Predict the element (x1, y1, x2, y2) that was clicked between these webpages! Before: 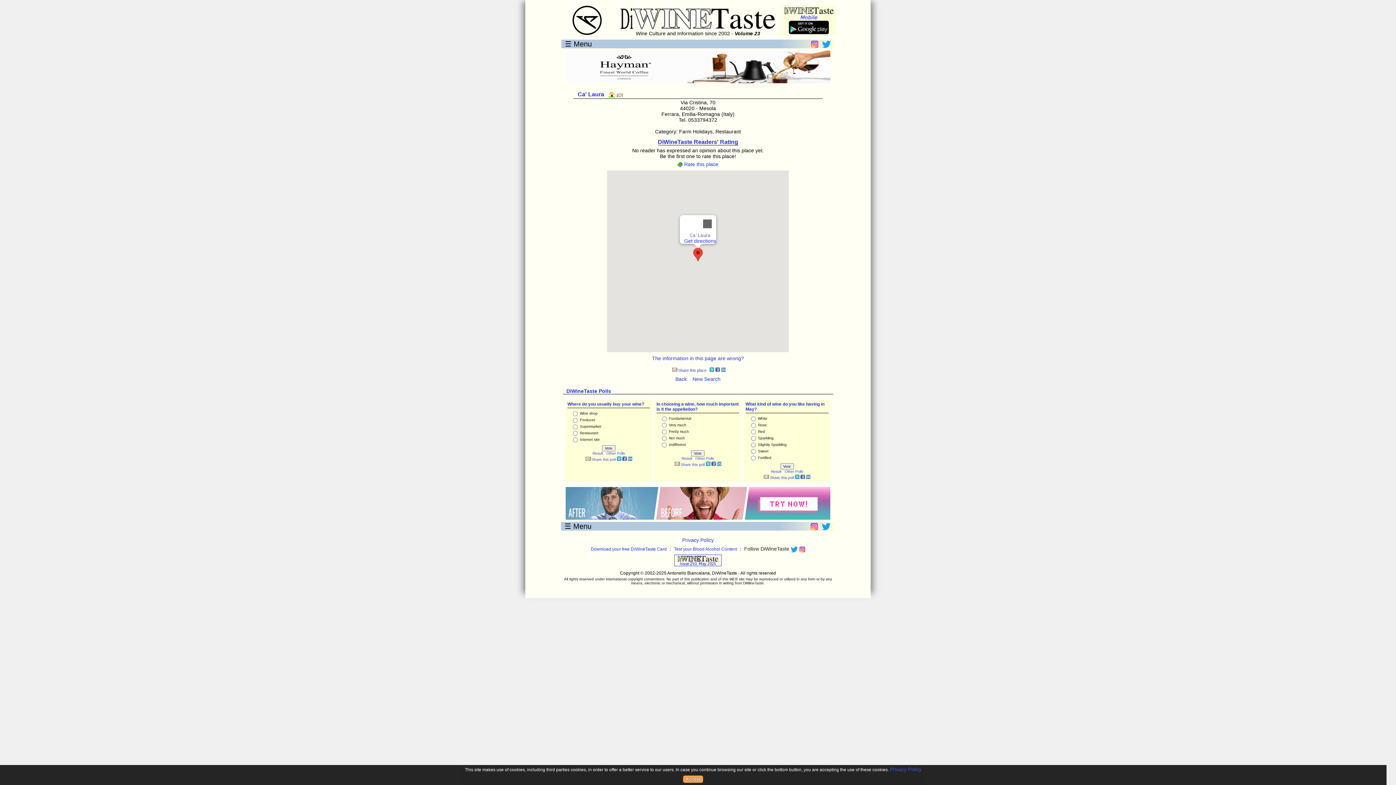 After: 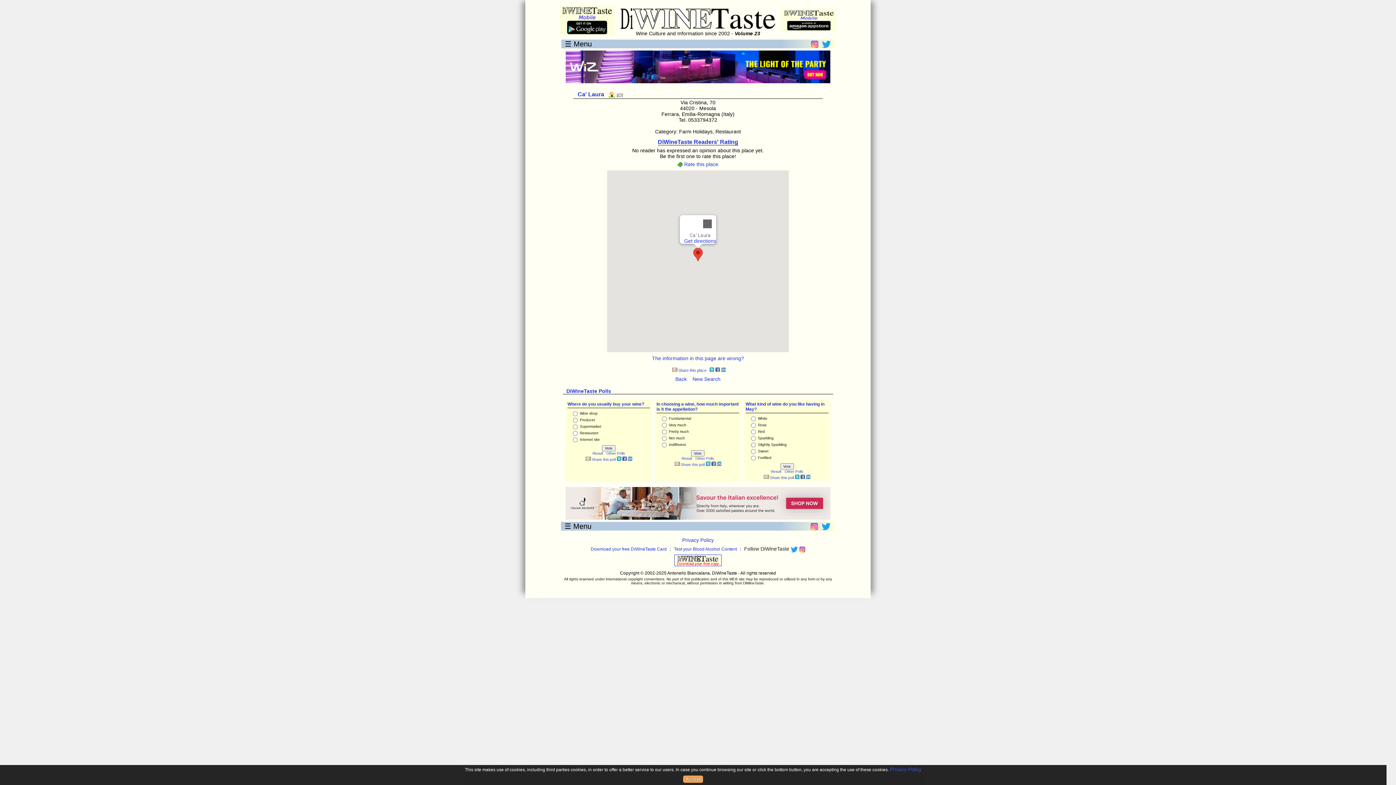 Action: bbox: (800, 476, 805, 480)